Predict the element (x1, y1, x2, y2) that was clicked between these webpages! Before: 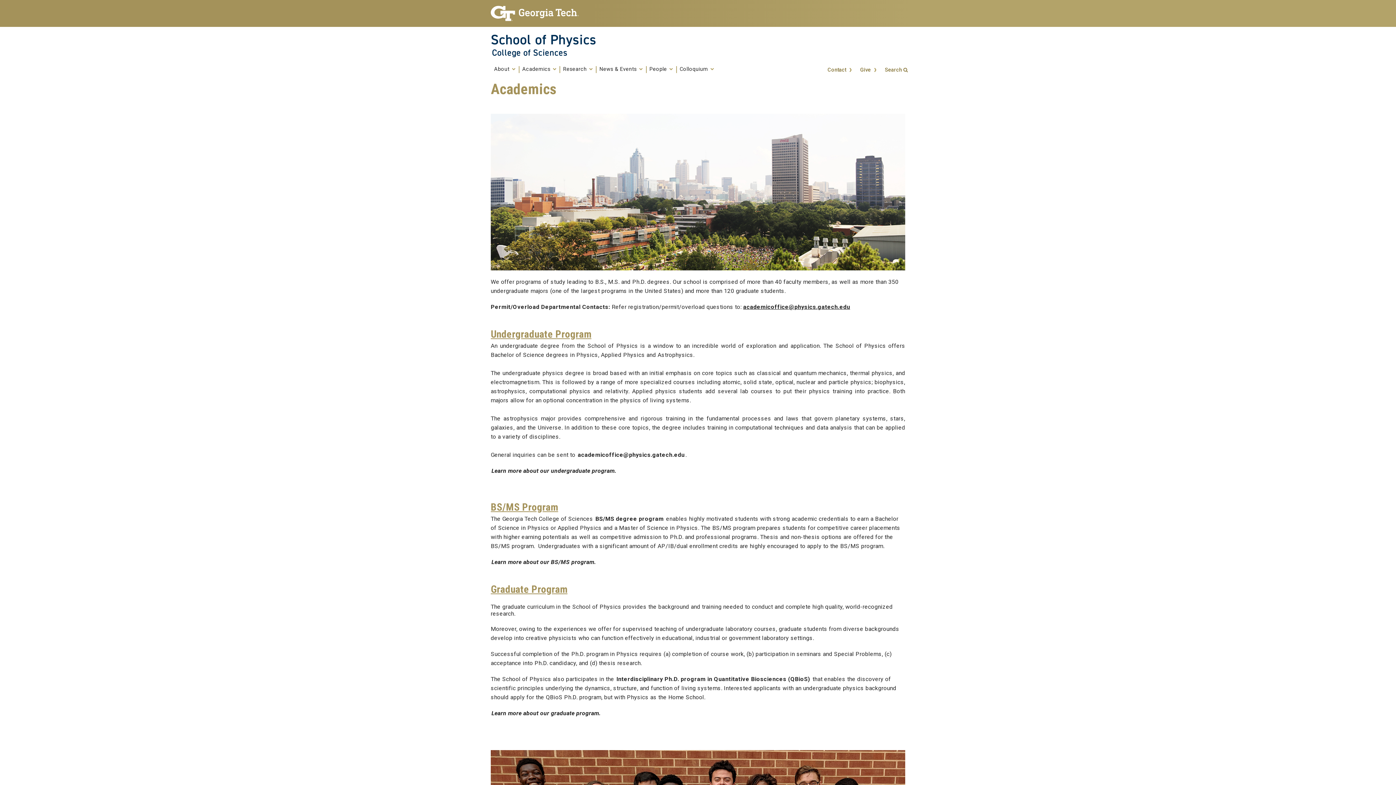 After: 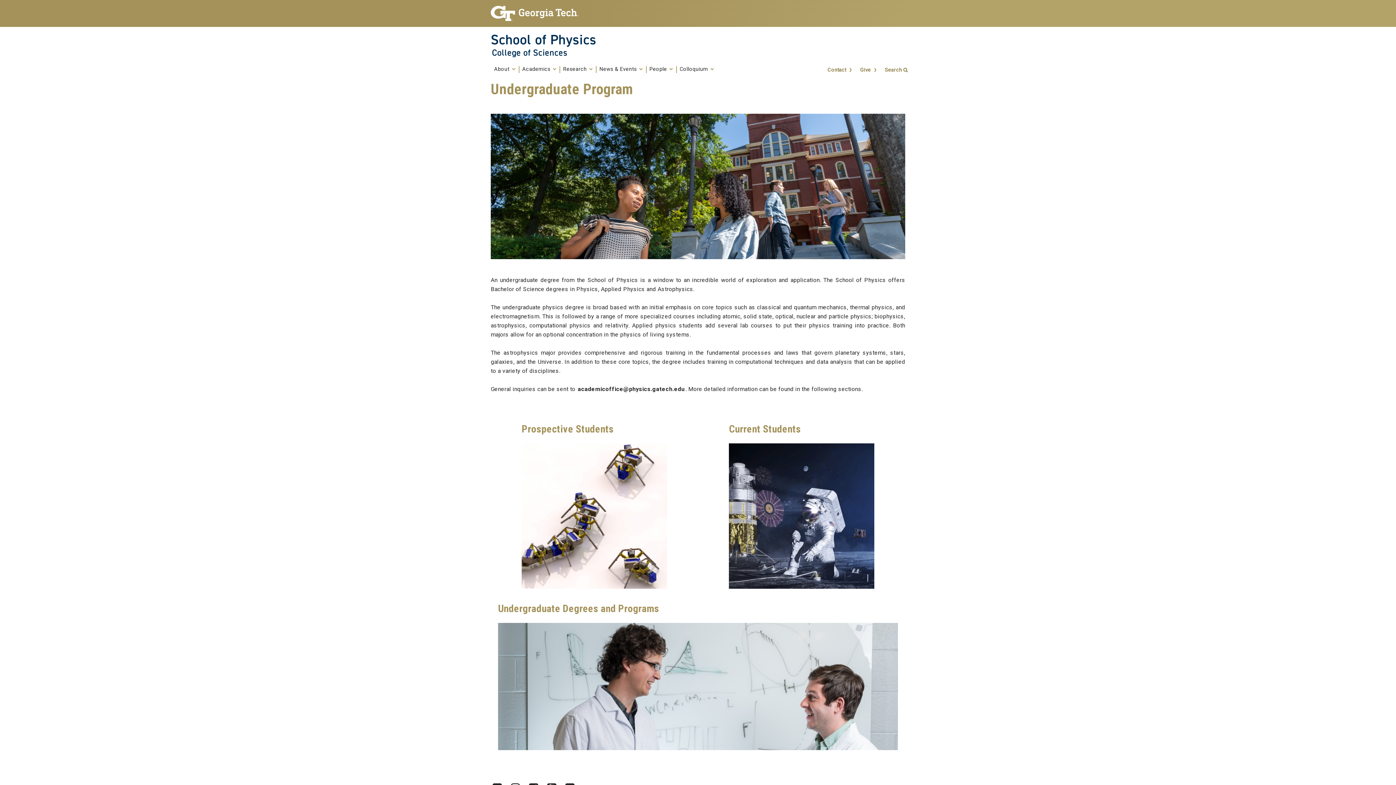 Action: bbox: (490, 467, 617, 474) label: Learn more about our undergraduate program.